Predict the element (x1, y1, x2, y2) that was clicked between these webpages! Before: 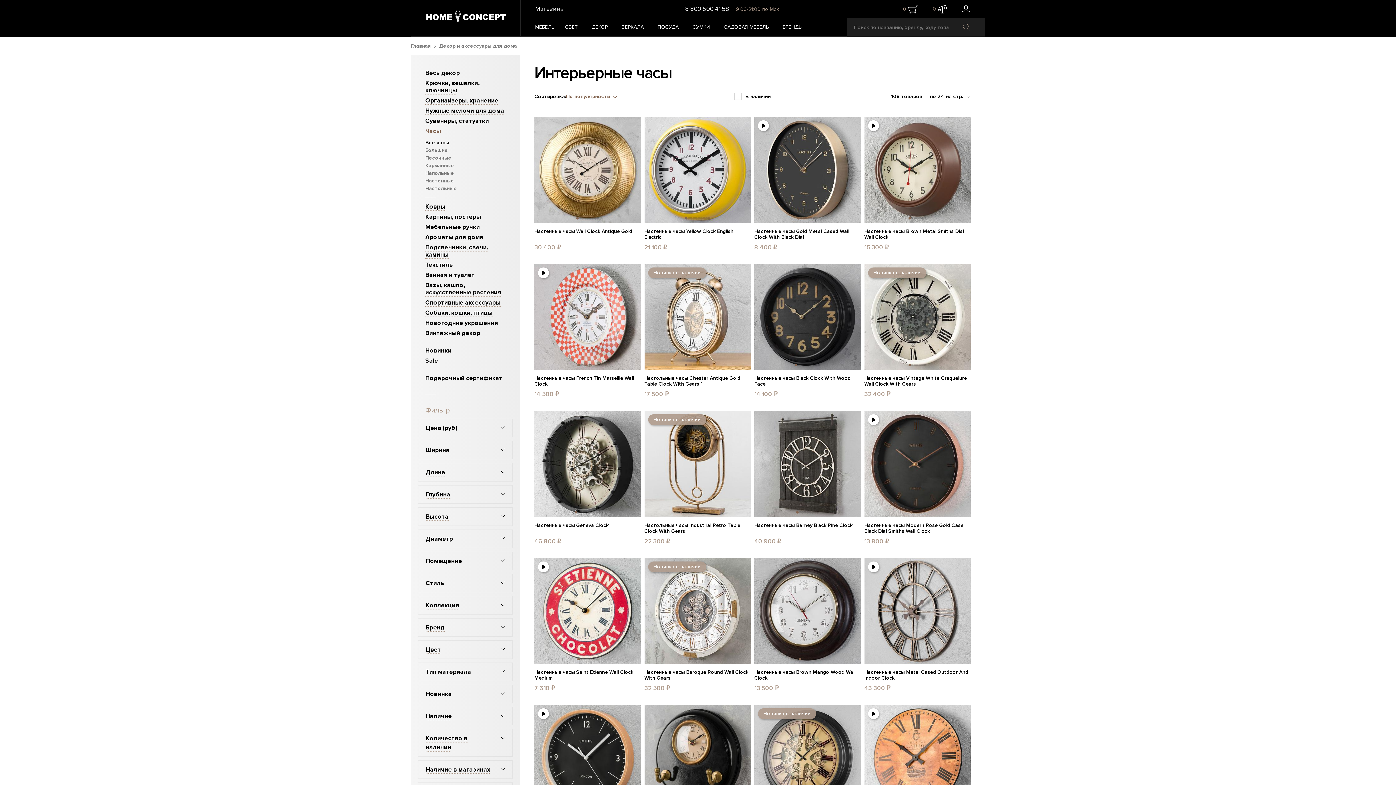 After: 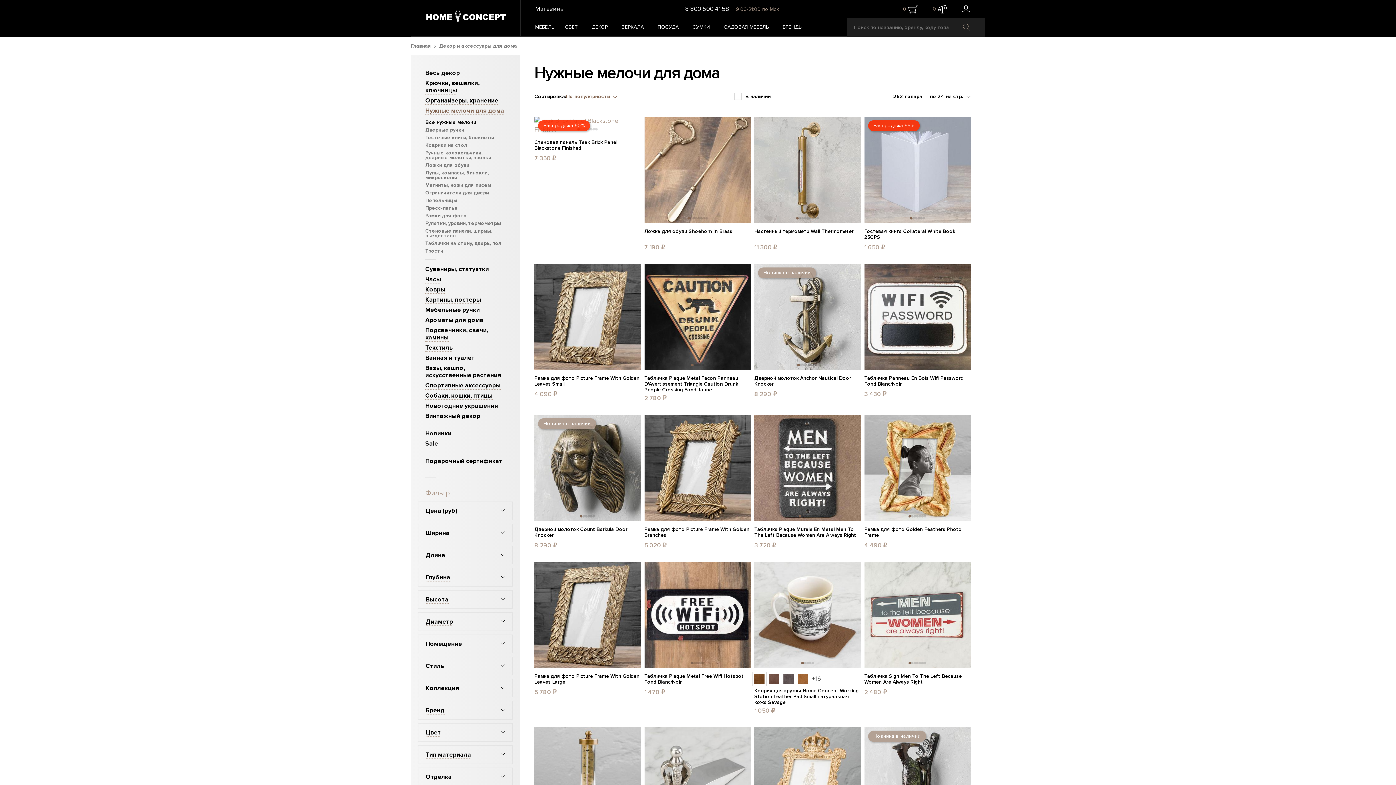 Action: bbox: (425, 106, 504, 114) label: Нужные мелочи для дома